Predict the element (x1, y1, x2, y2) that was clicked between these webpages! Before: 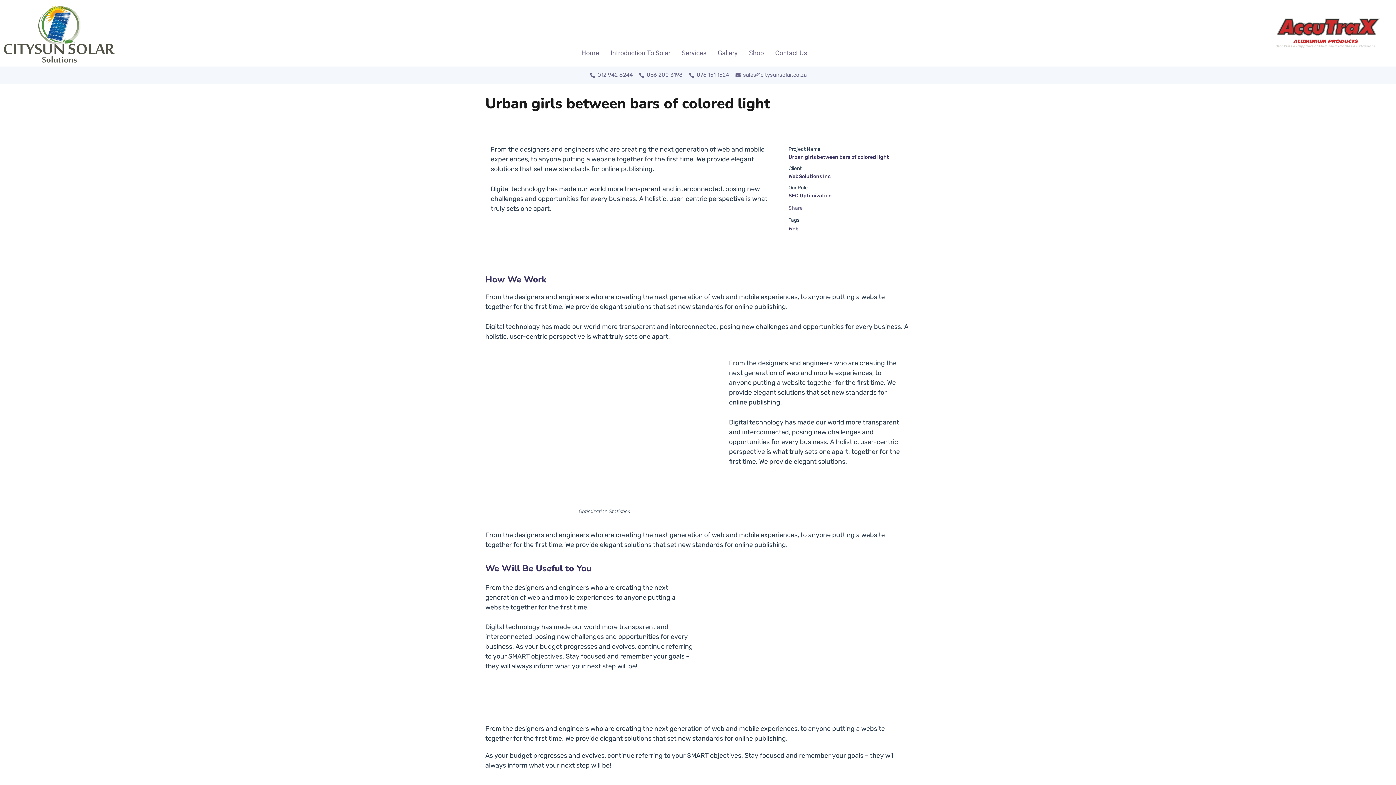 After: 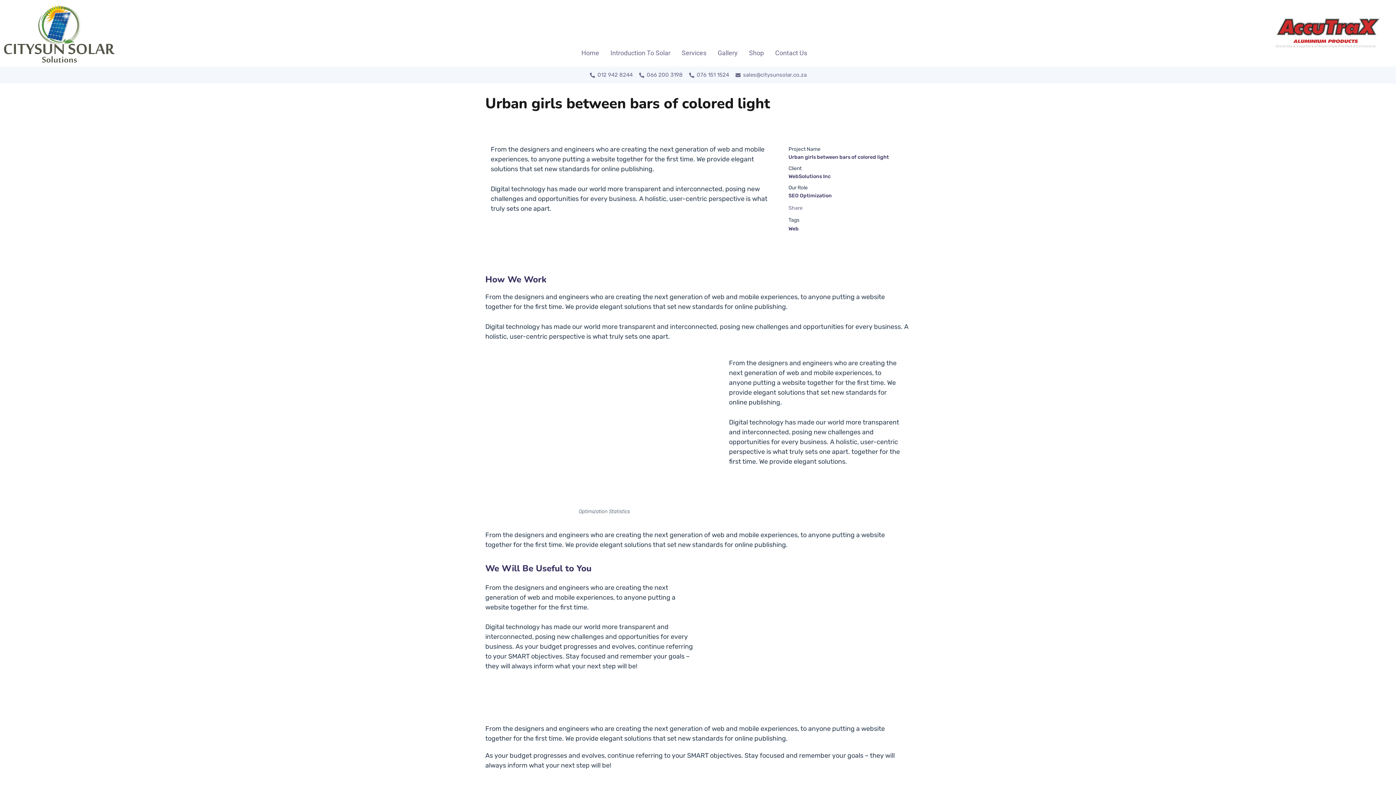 Action: bbox: (821, 202, 828, 212)